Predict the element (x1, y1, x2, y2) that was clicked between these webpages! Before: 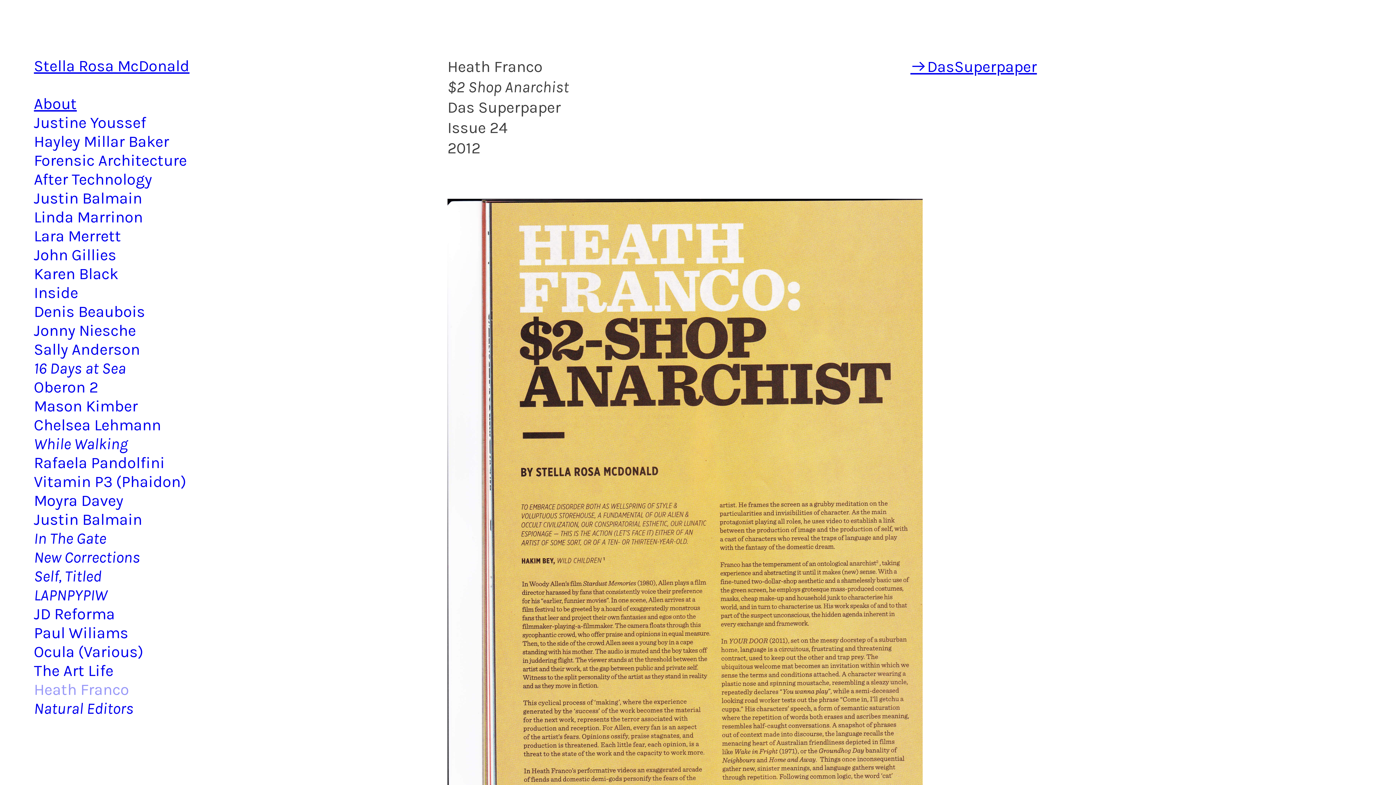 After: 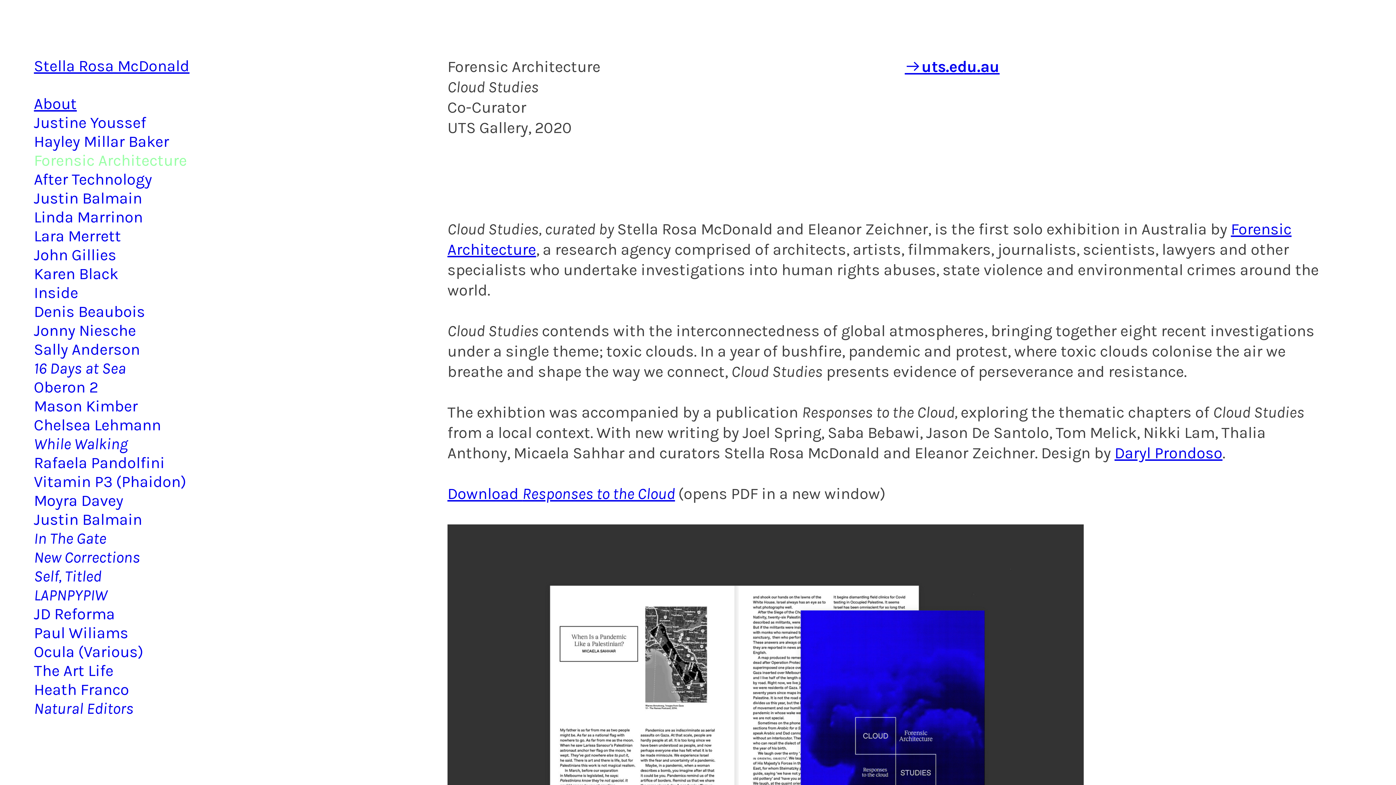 Action: label: Forensic Architecture bbox: (33, 151, 187, 169)